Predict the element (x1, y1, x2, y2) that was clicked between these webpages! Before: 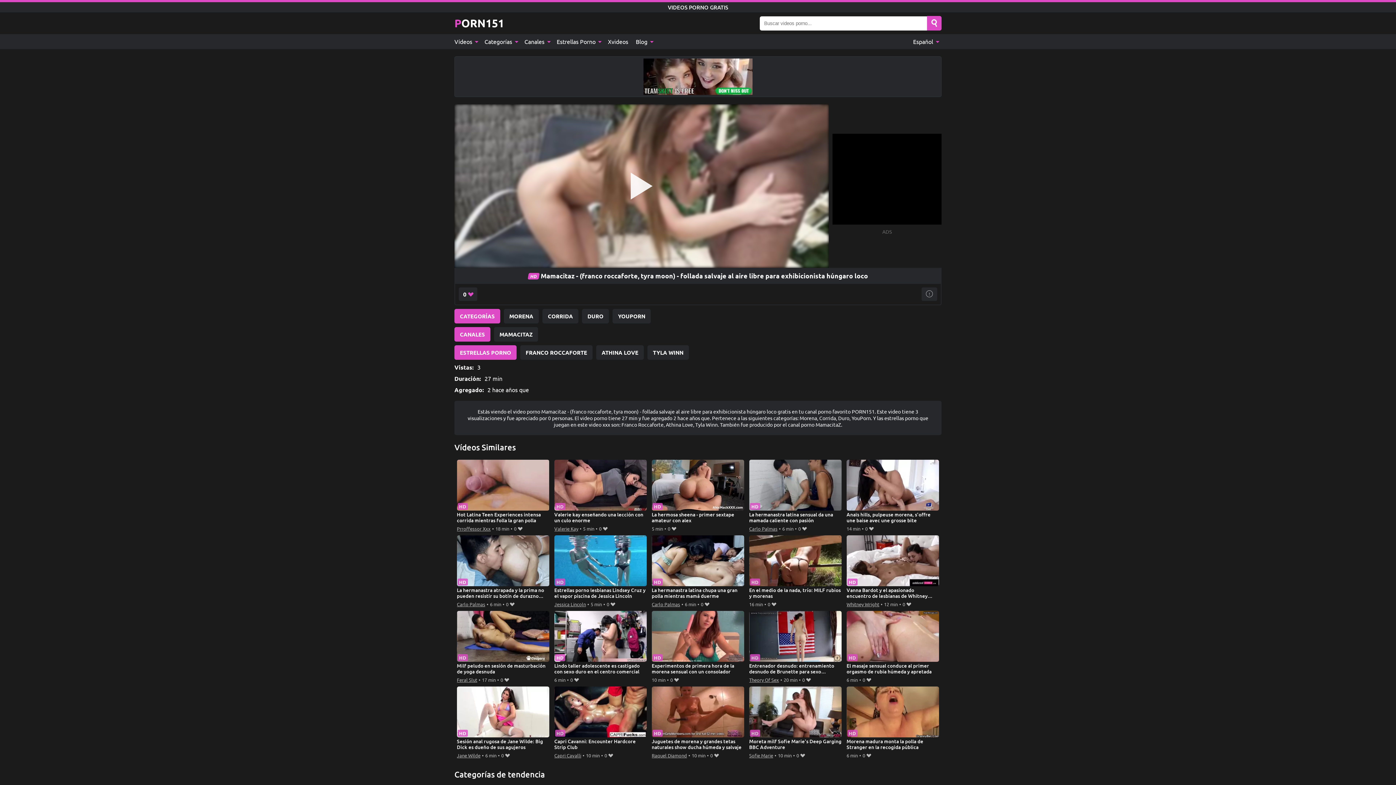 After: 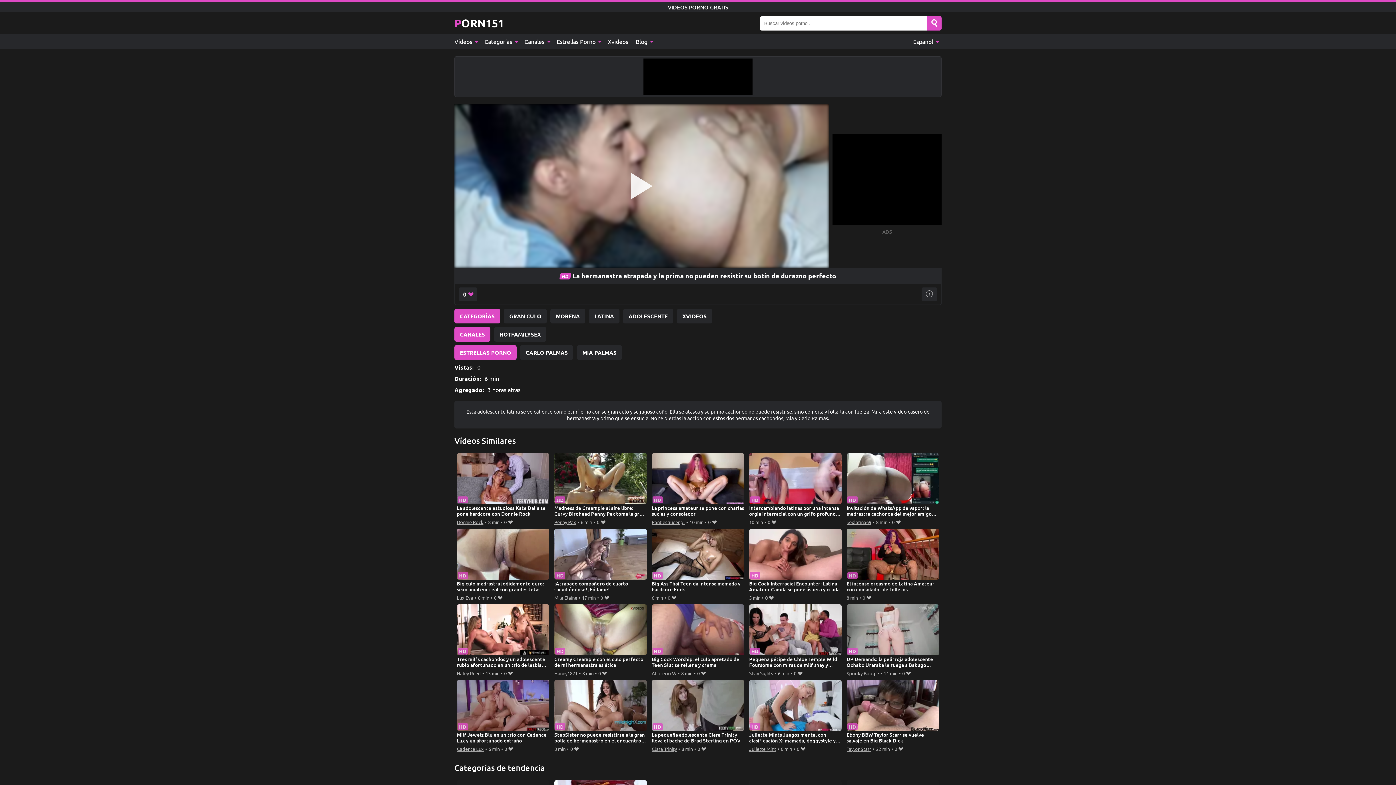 Action: label: La hermanastra atrapada y la prima no pueden resistir su botín de durazno perfecto bbox: (456, 535, 549, 599)